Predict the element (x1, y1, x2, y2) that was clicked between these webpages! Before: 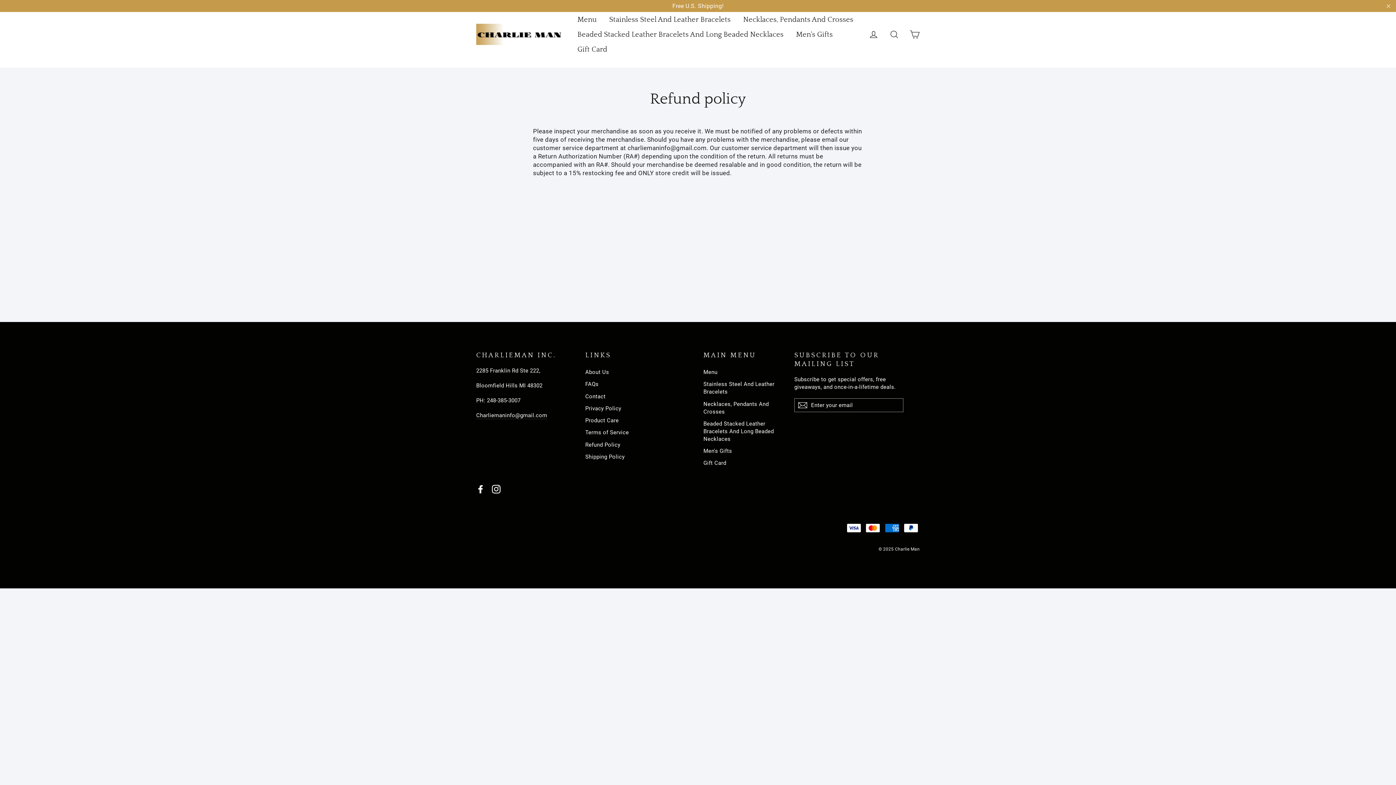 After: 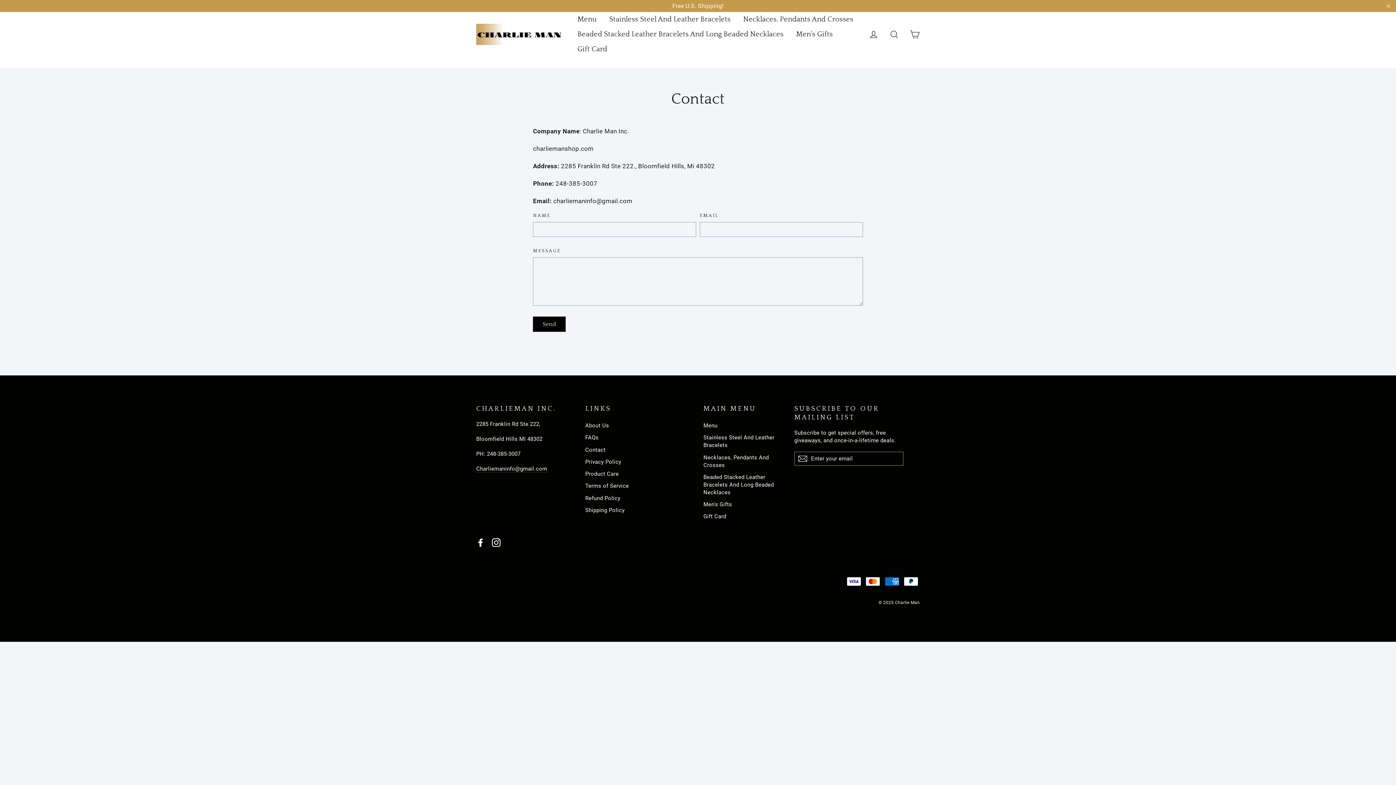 Action: bbox: (585, 391, 692, 402) label: Contact